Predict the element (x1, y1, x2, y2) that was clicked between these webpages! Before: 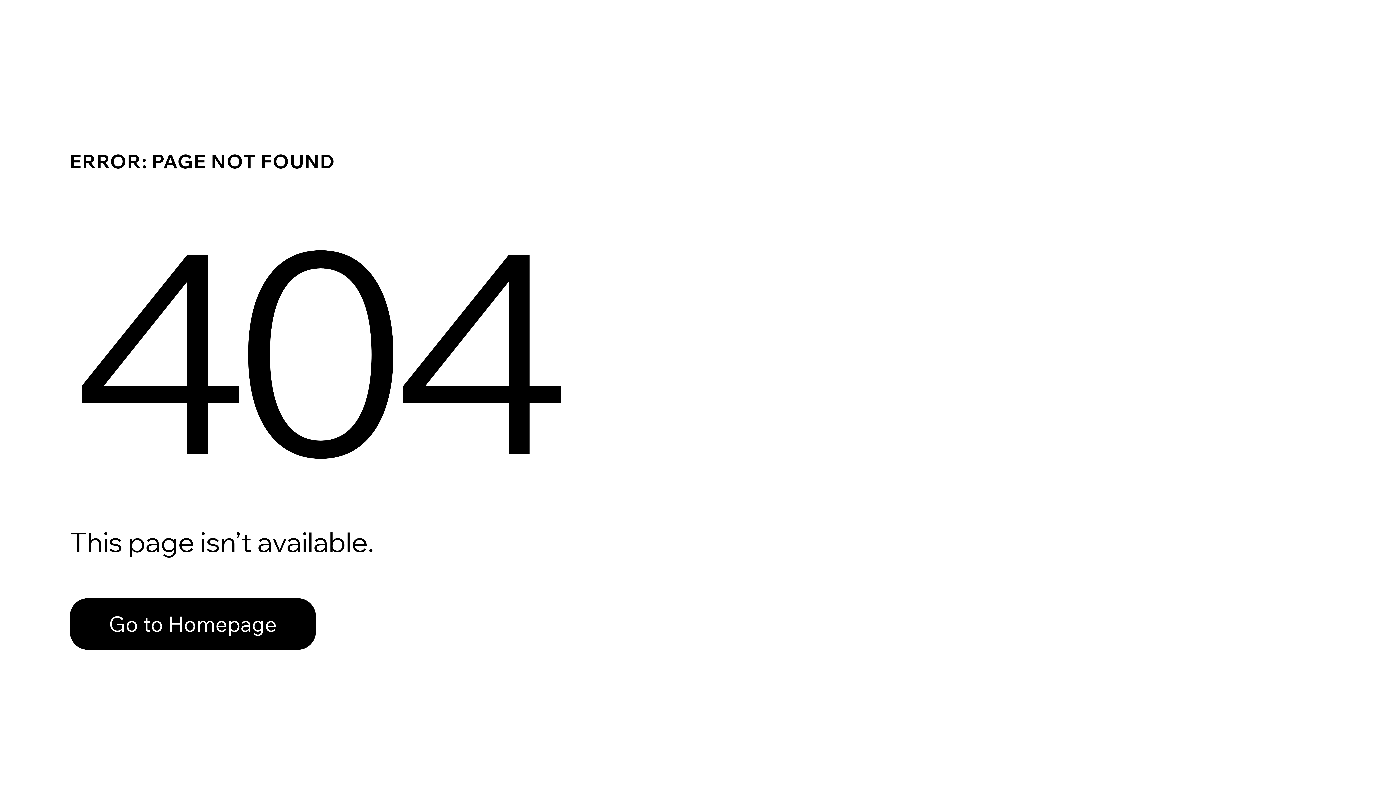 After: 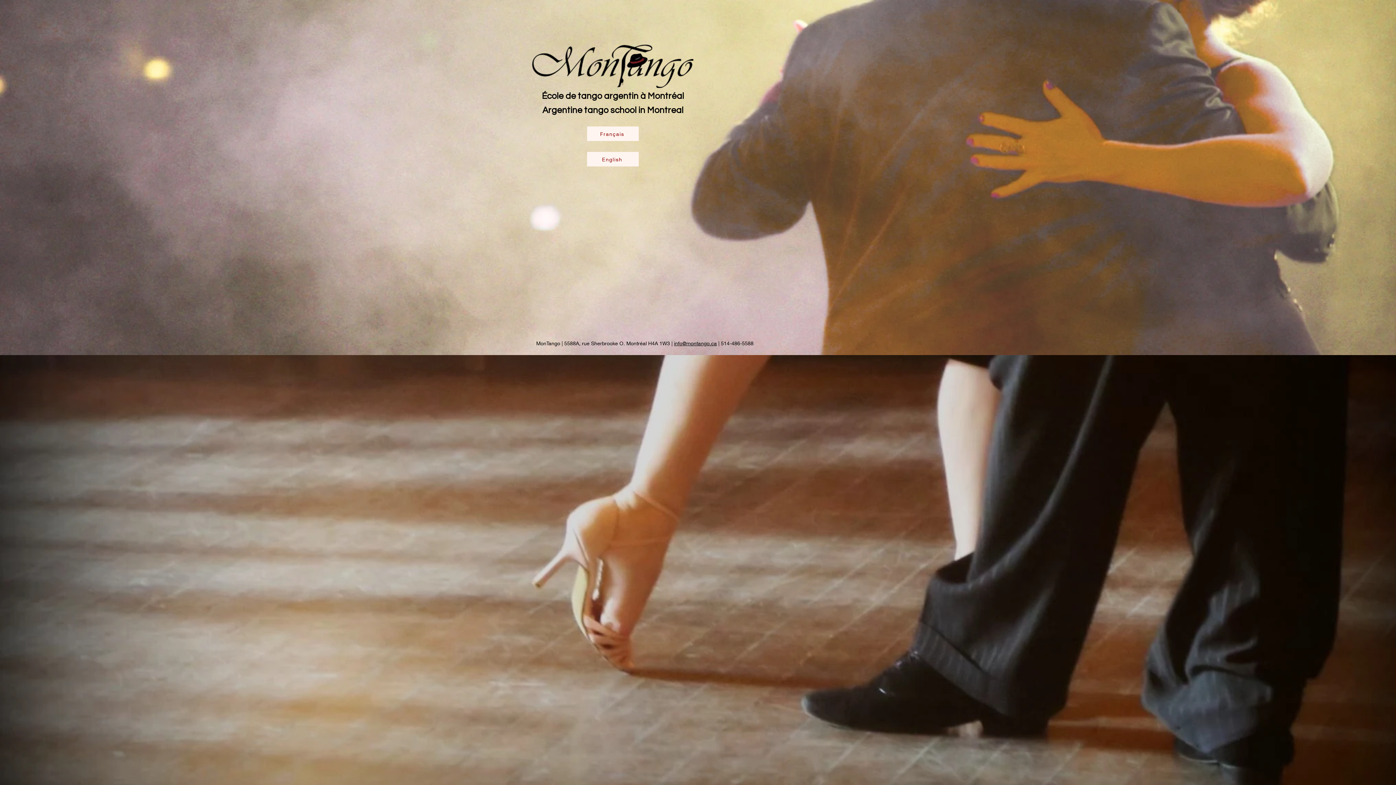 Action: label: Go to Homepage bbox: (69, 598, 316, 650)